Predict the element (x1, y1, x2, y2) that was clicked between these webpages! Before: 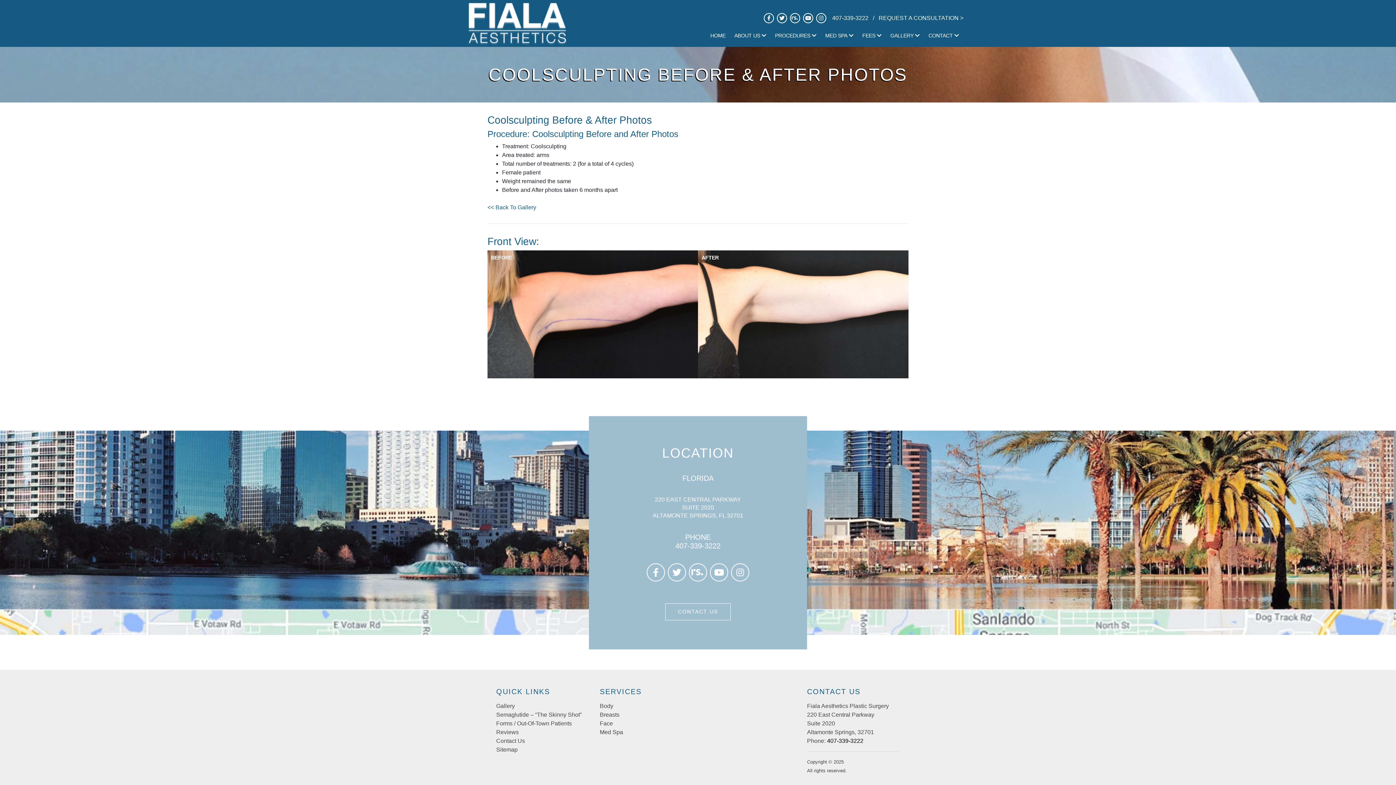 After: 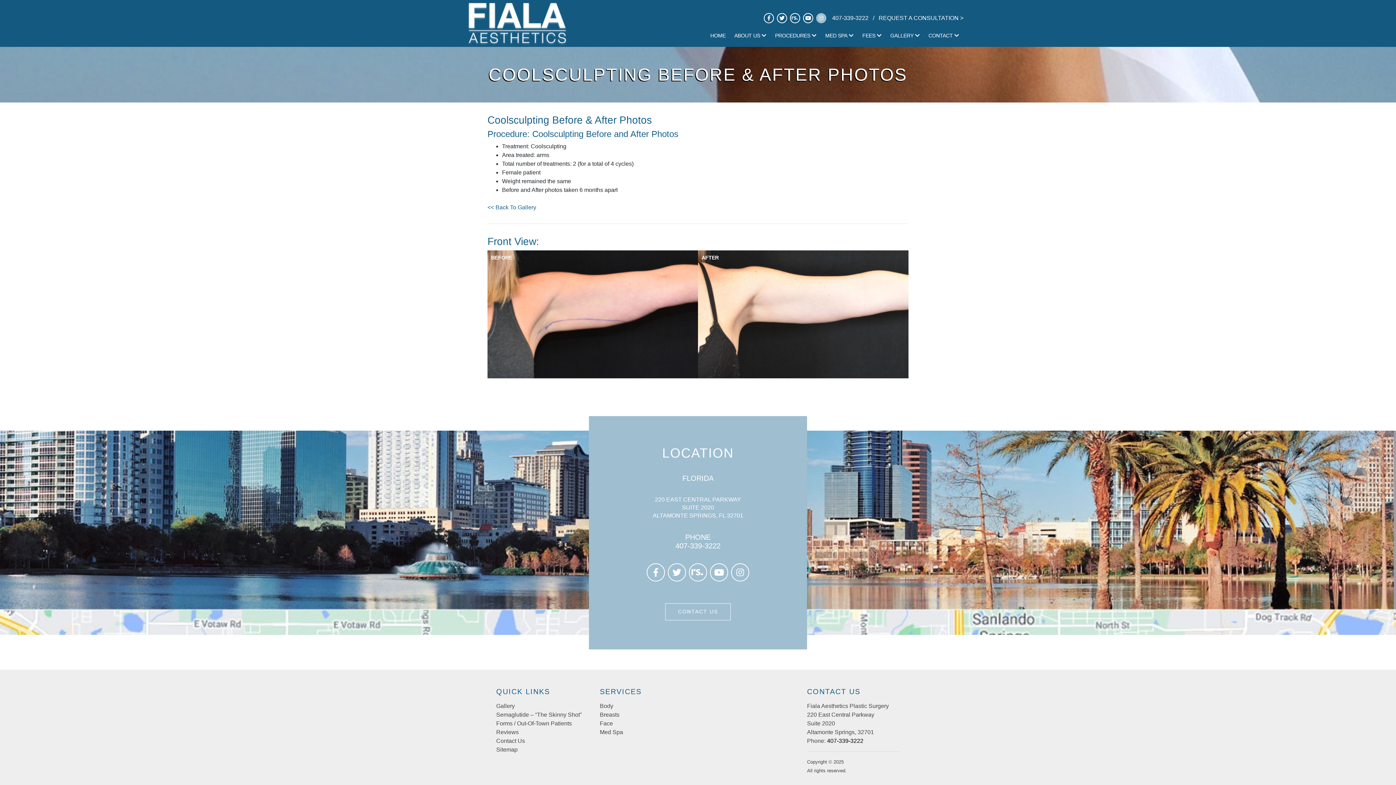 Action: label: Instagram link bbox: (816, 13, 826, 23)